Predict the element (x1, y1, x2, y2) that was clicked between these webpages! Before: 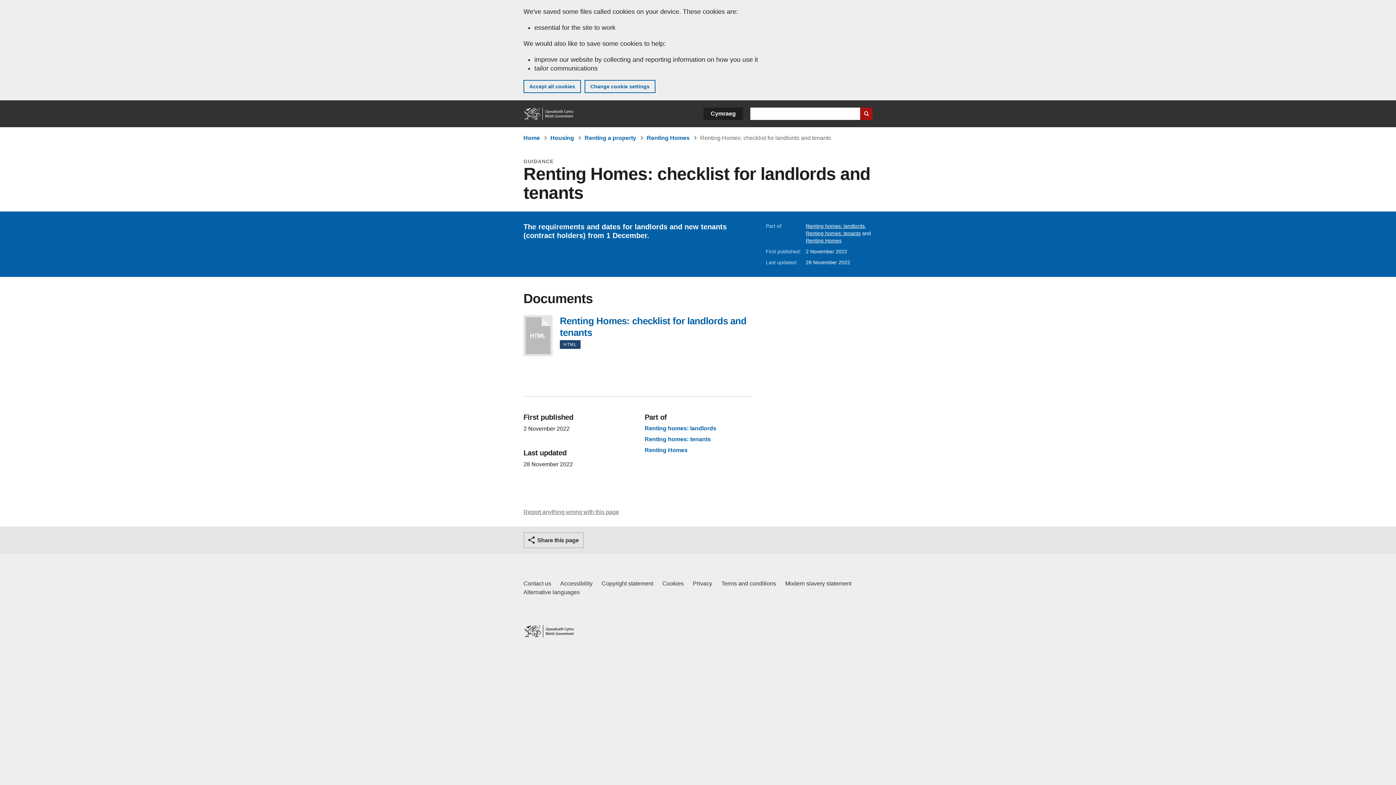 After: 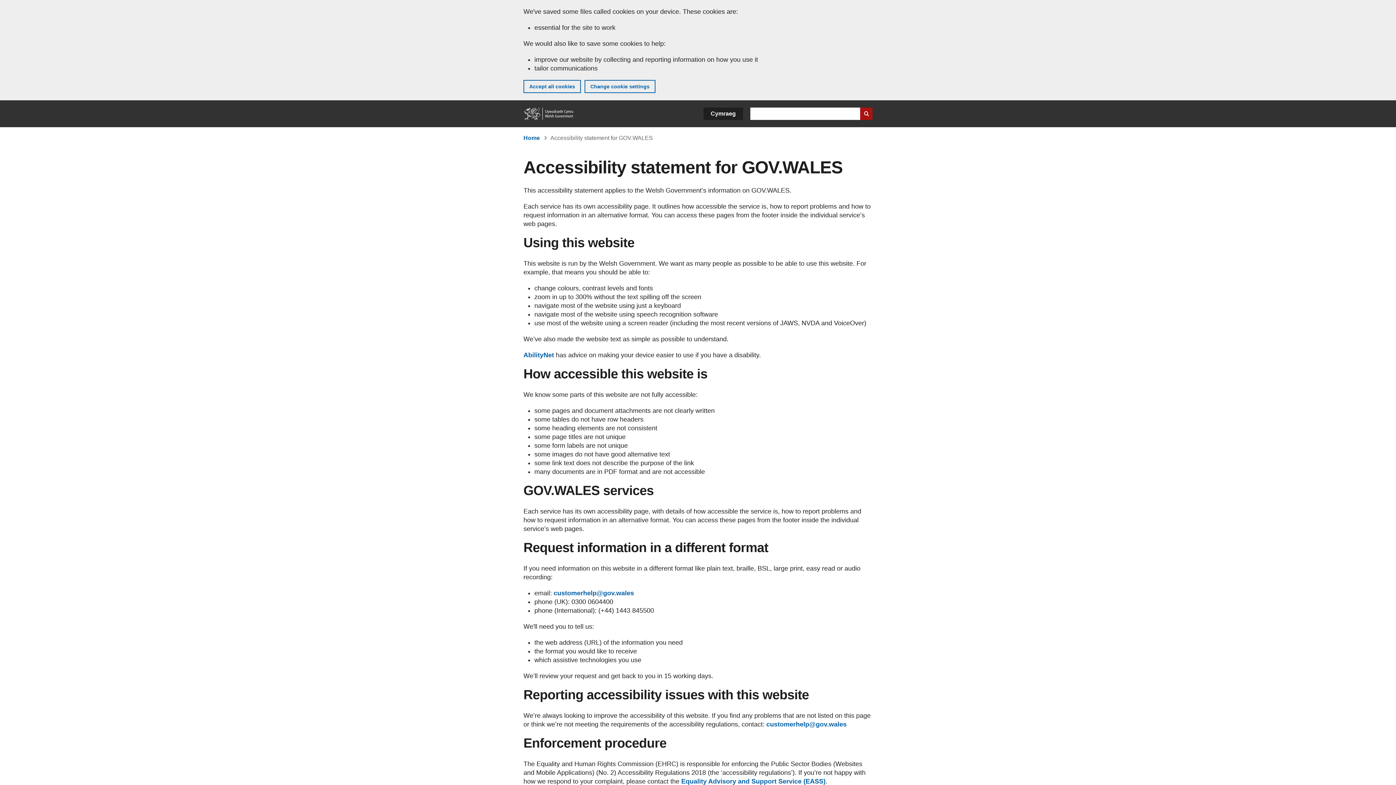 Action: label: Accessibility statement for GOV.WALES bbox: (560, 579, 592, 588)